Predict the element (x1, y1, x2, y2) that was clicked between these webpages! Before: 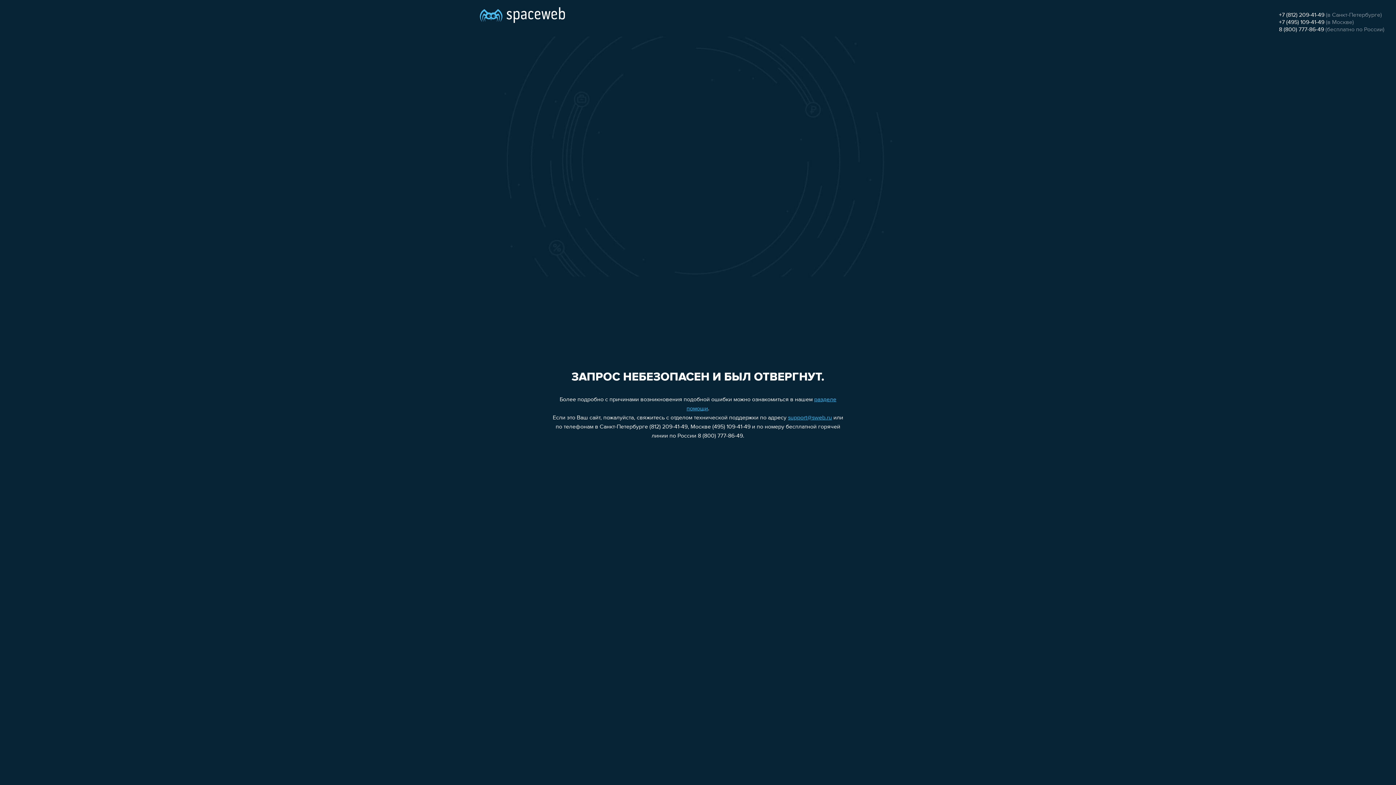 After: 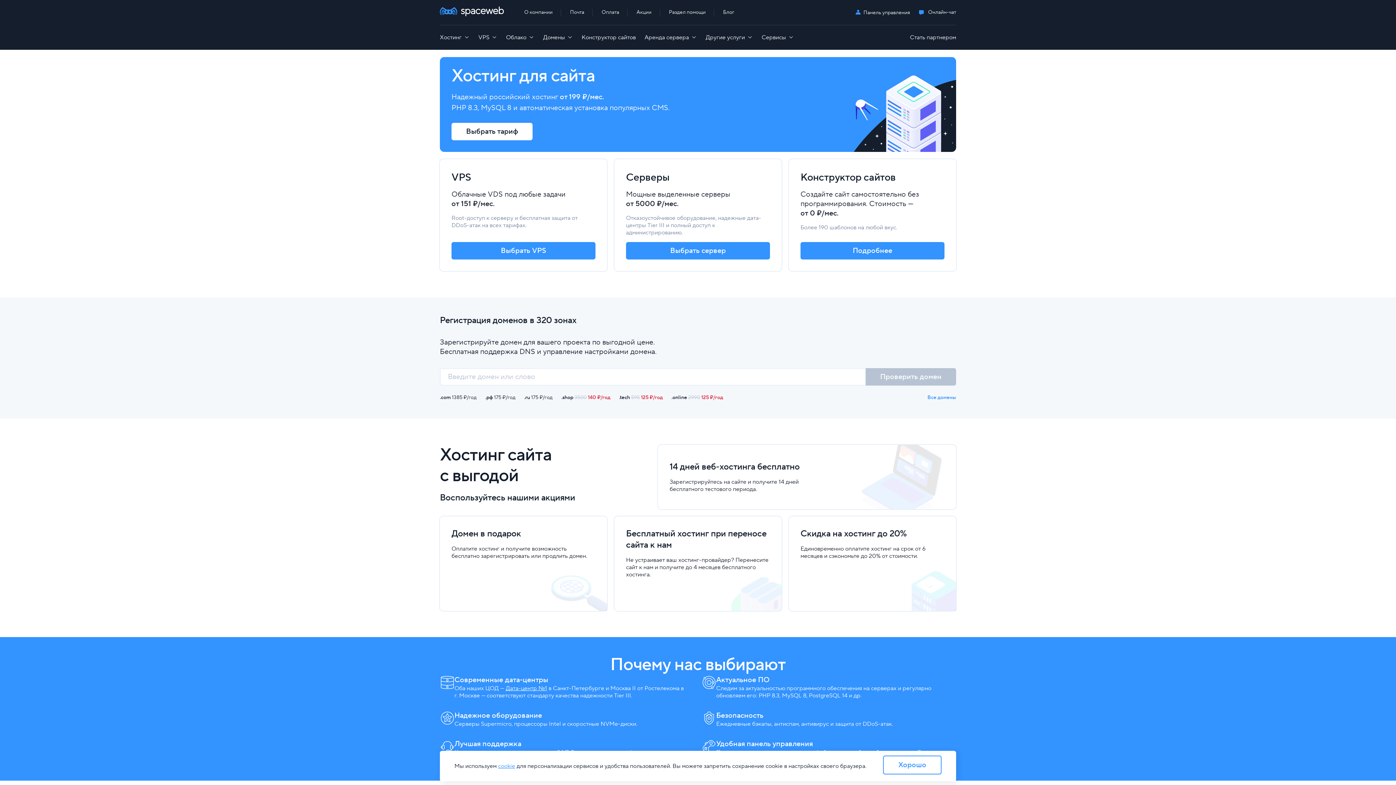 Action: bbox: (480, 0, 565, 25)